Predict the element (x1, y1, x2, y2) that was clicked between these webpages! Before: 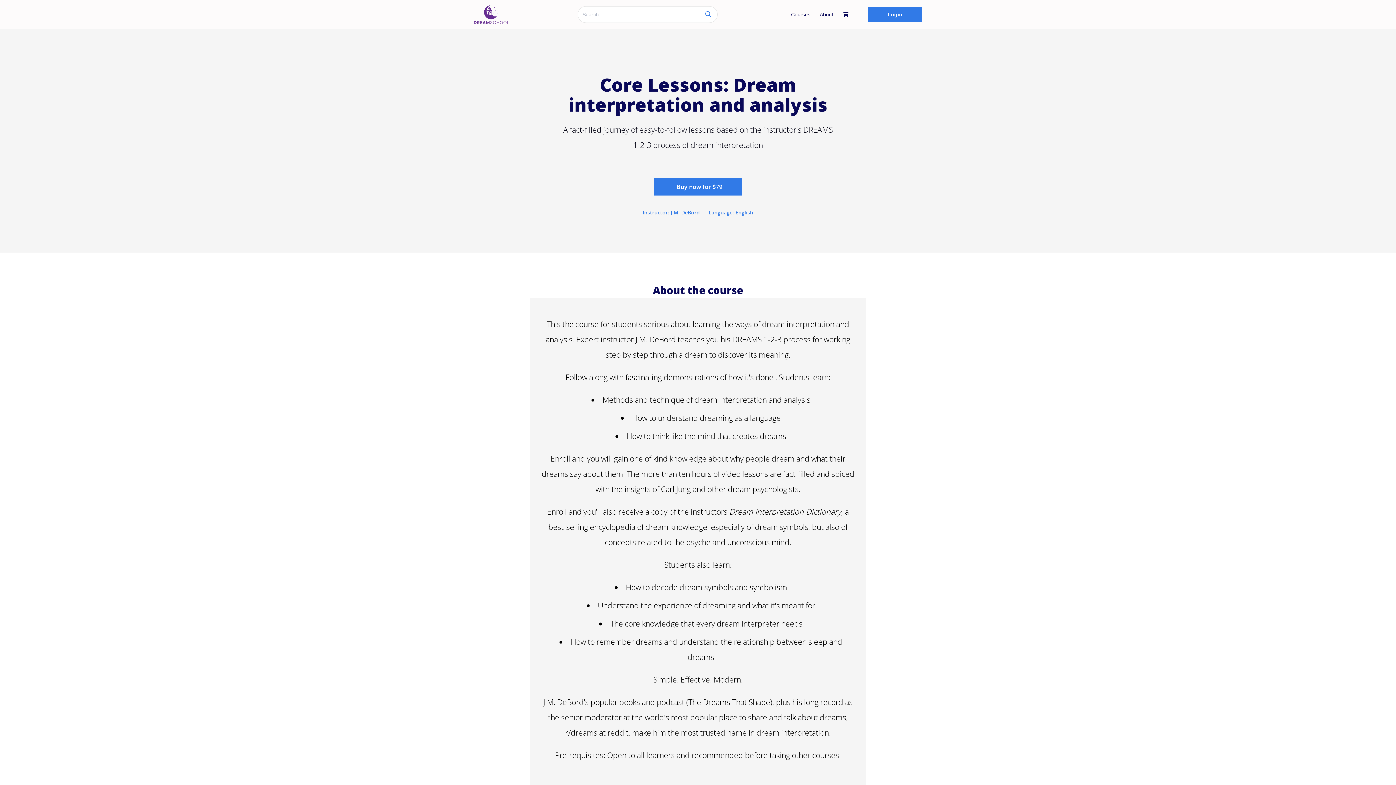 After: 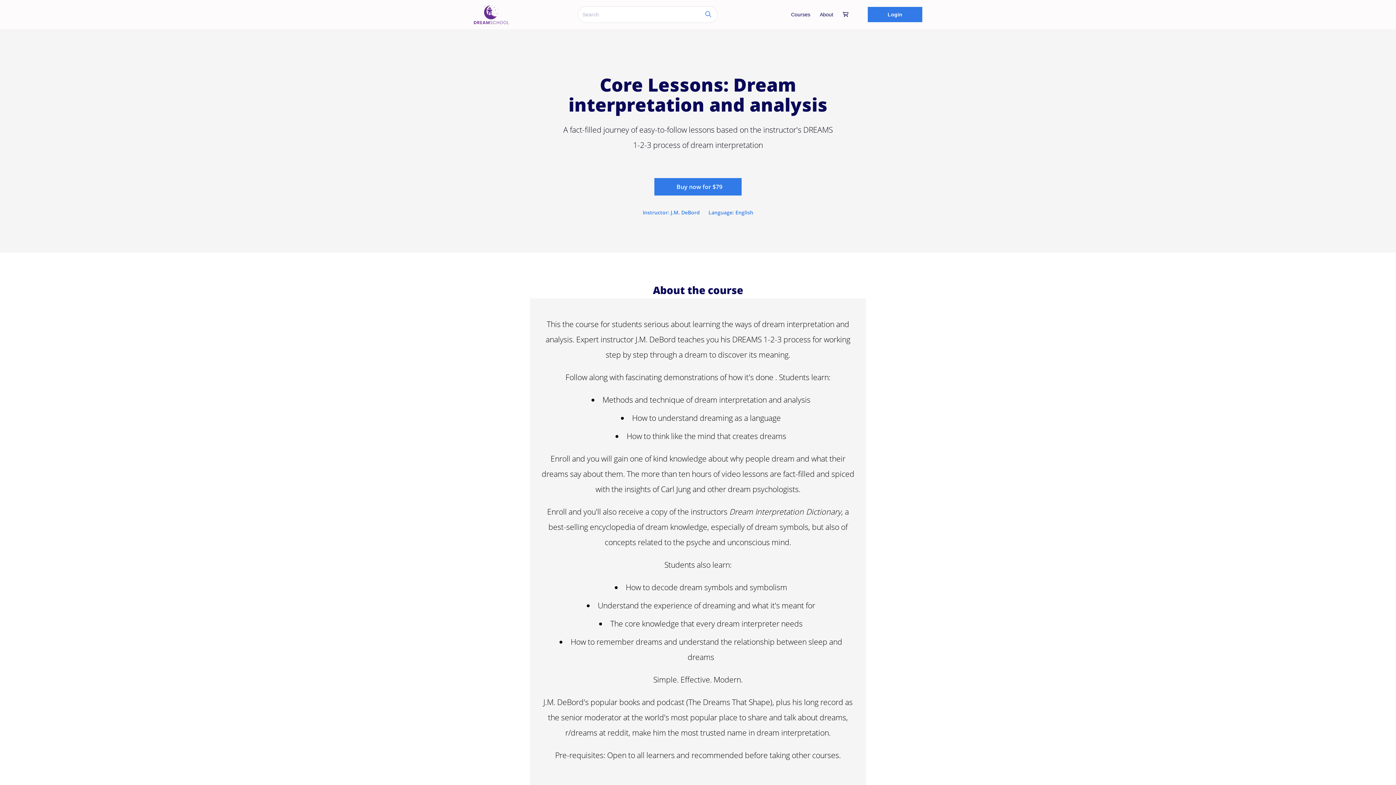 Action: label: Buy now for $79 bbox: (654, 178, 741, 195)